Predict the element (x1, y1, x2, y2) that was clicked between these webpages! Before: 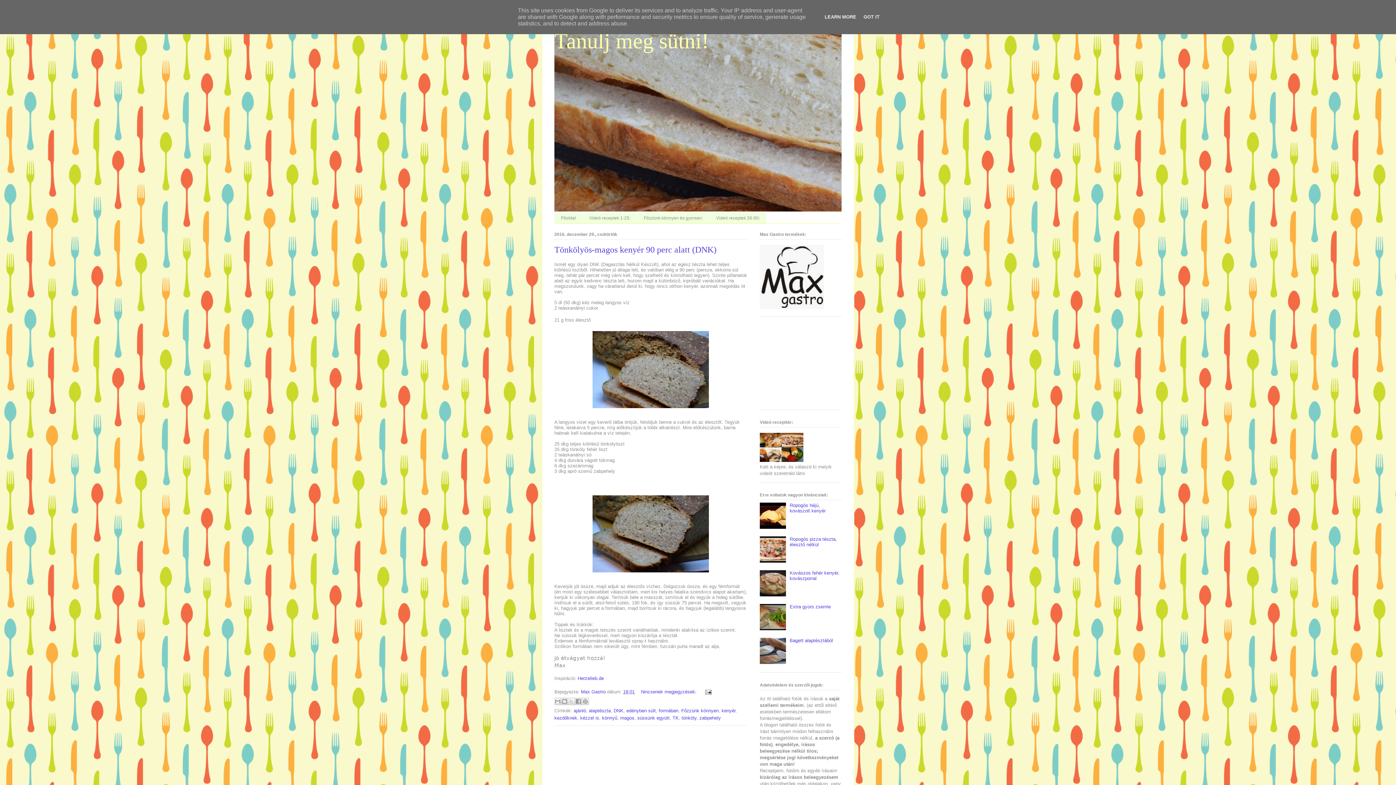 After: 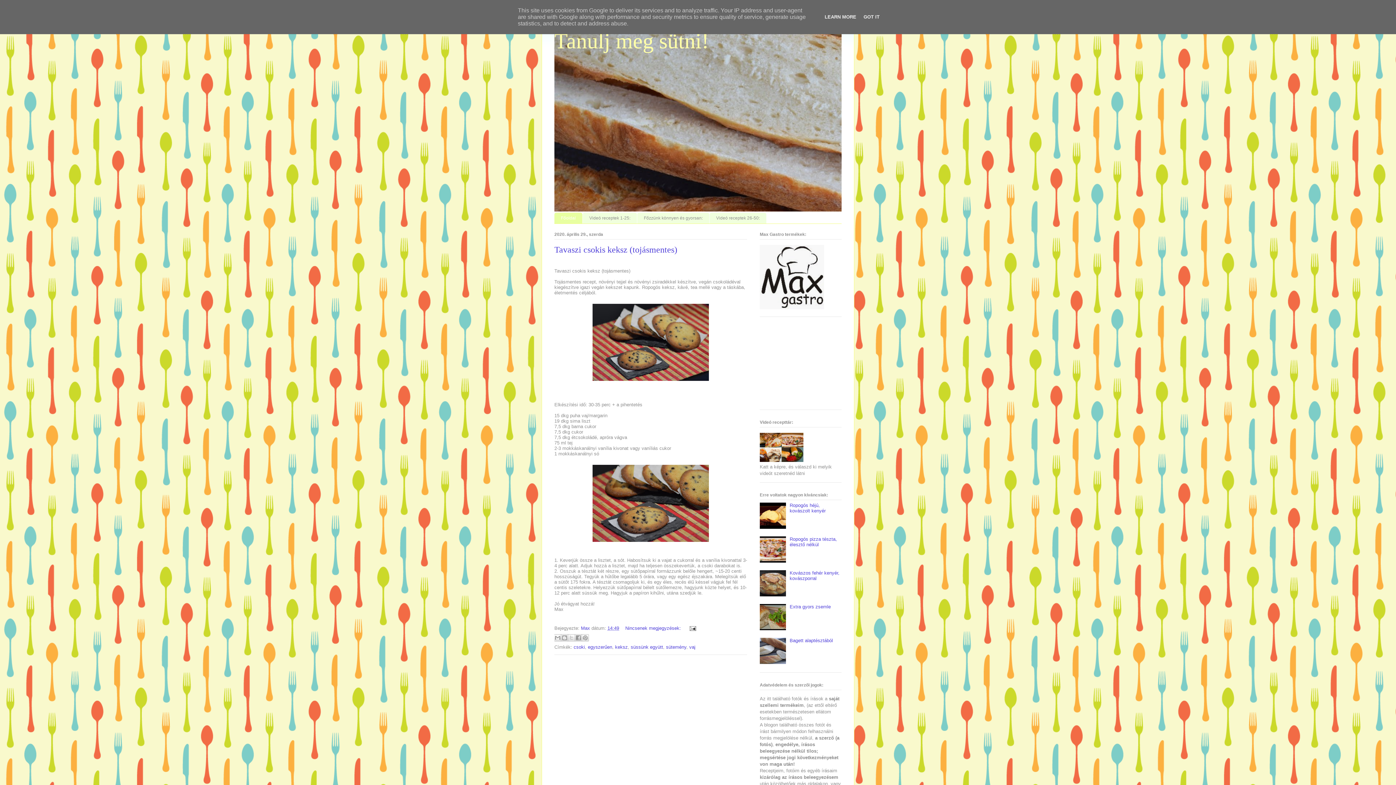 Action: label: Tanulj meg sütni! bbox: (554, 29, 709, 53)